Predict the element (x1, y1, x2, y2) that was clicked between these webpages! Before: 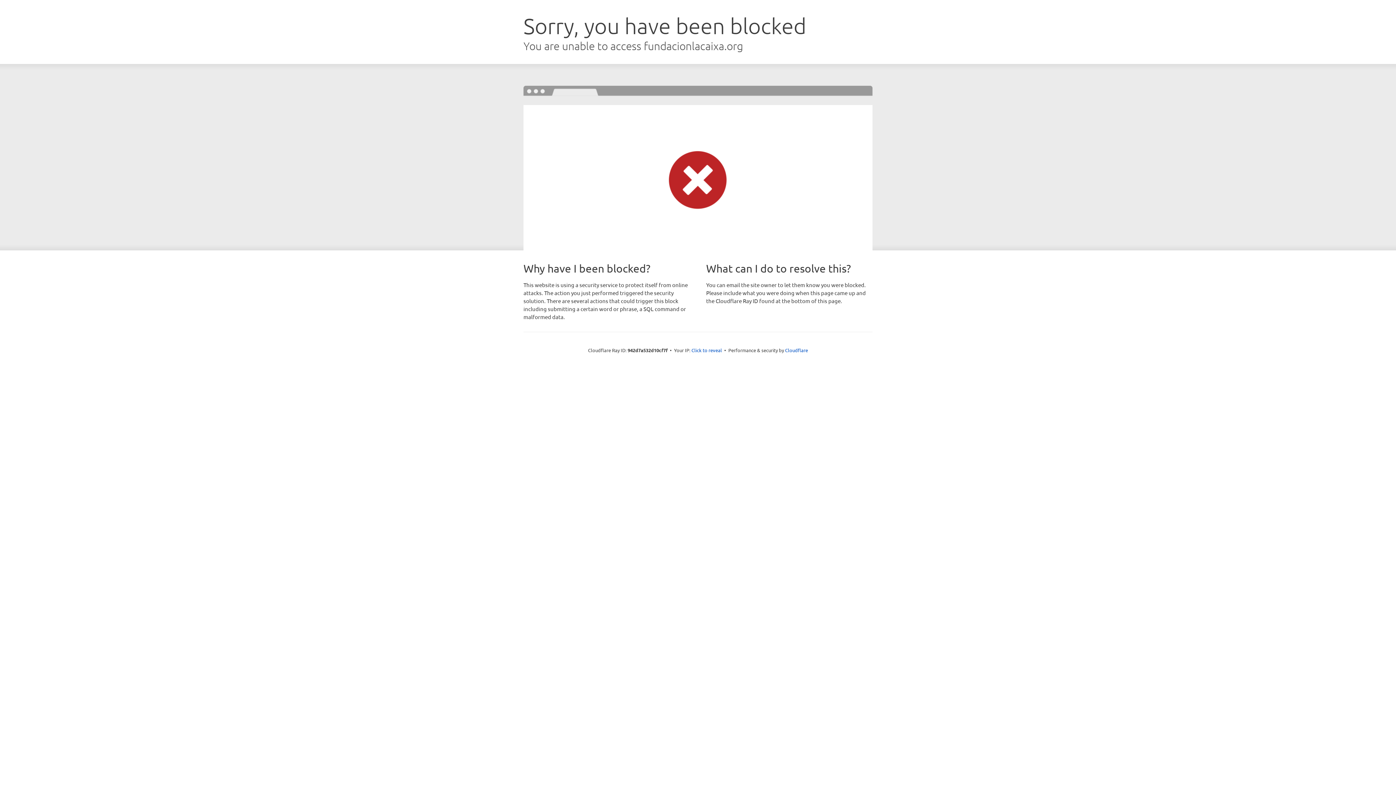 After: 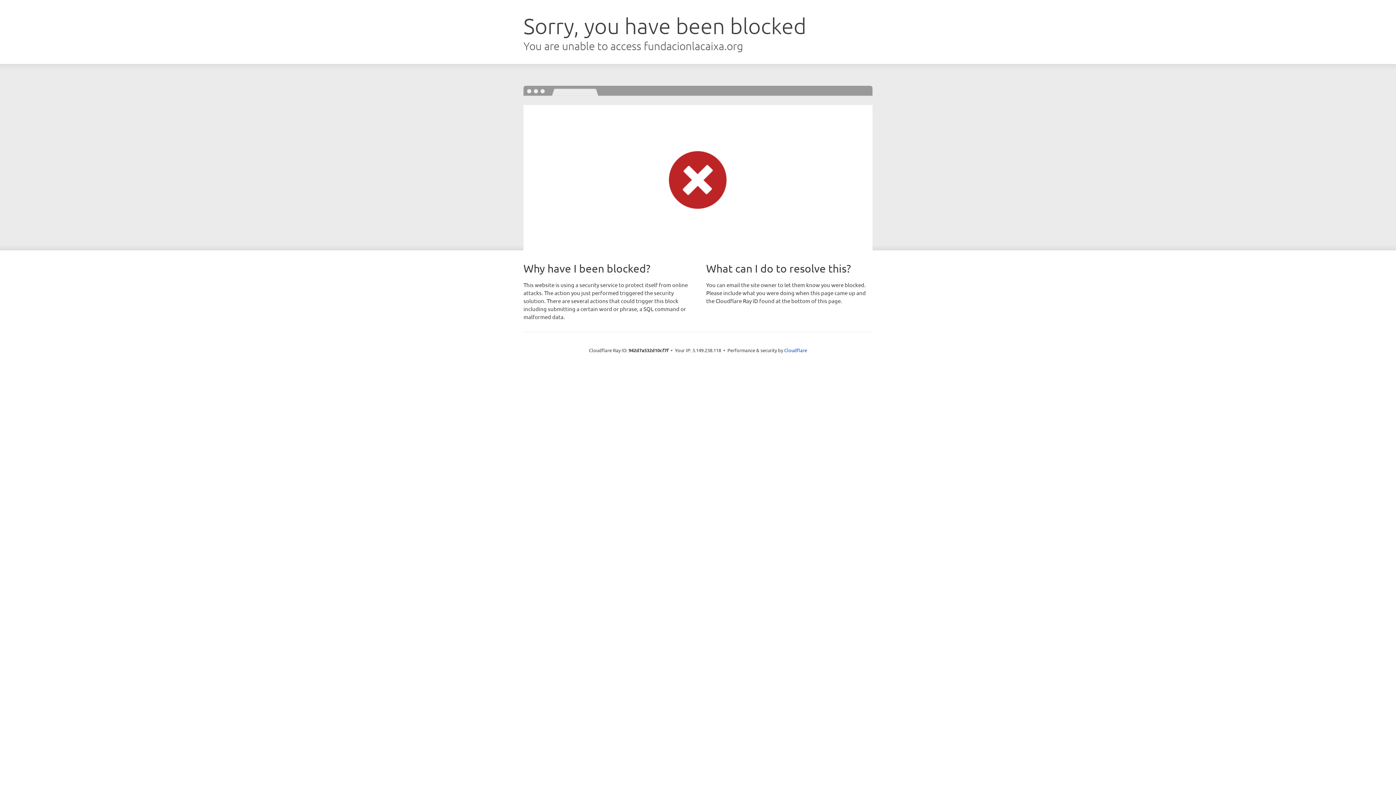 Action: label: Click to reveal bbox: (691, 346, 722, 353)